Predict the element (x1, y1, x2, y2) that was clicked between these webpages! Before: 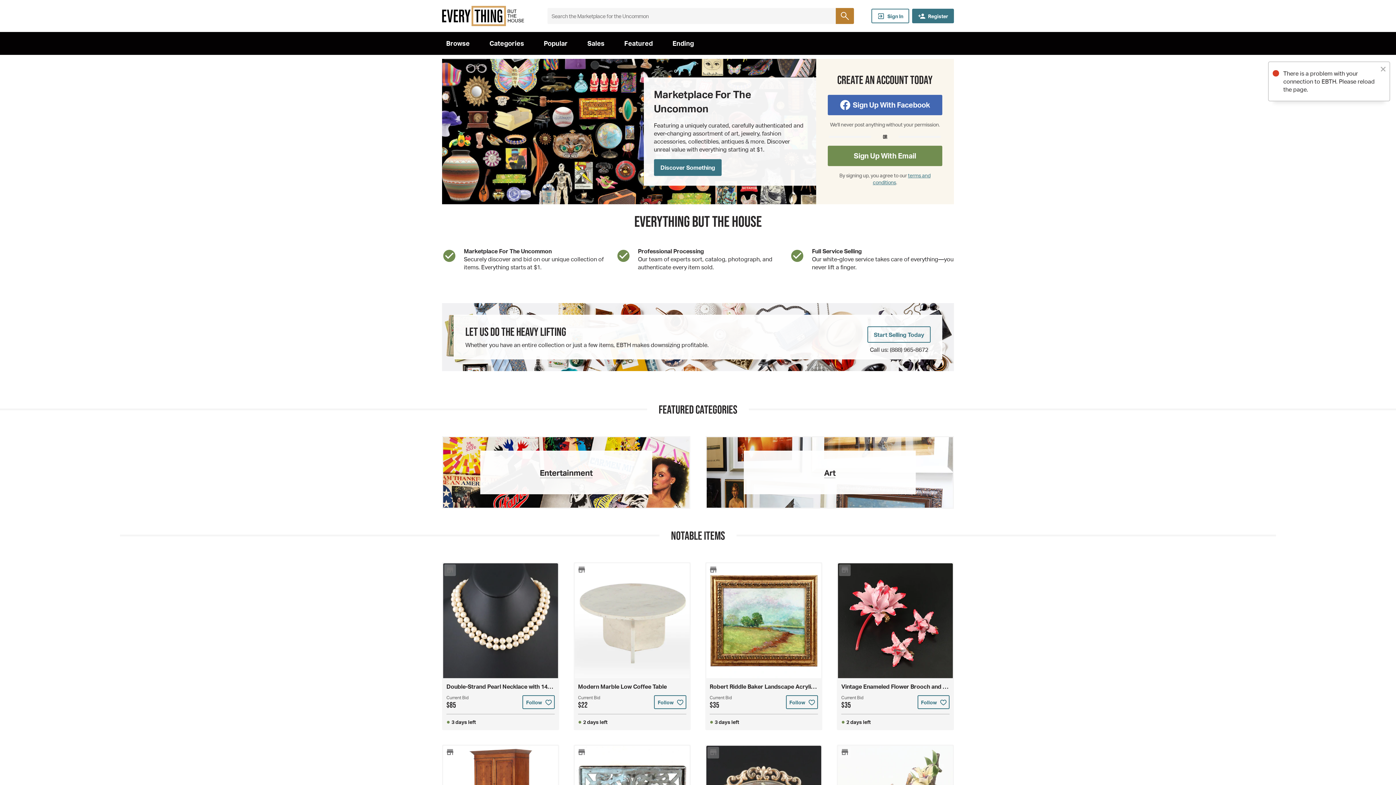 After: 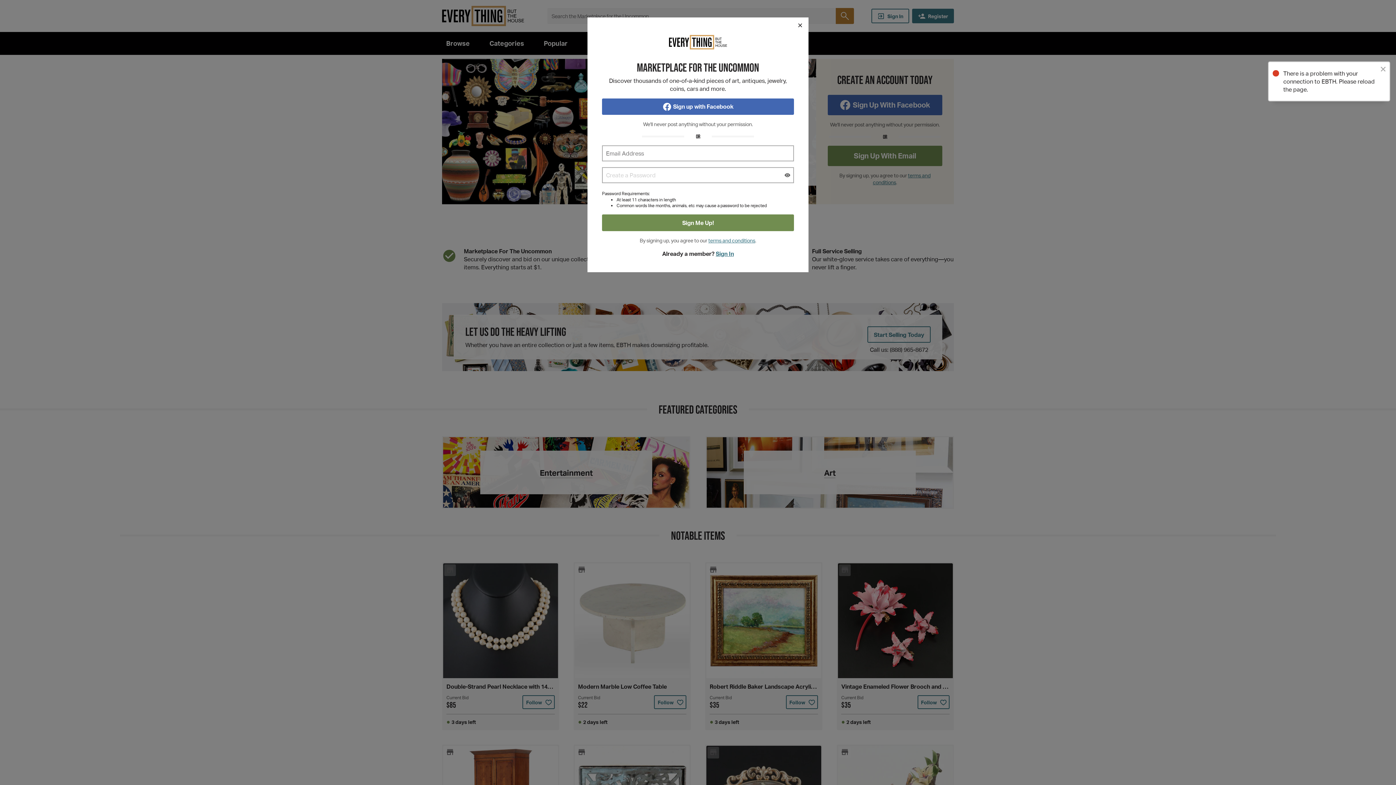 Action: bbox: (917, 695, 949, 709) label: Get reminded about this item